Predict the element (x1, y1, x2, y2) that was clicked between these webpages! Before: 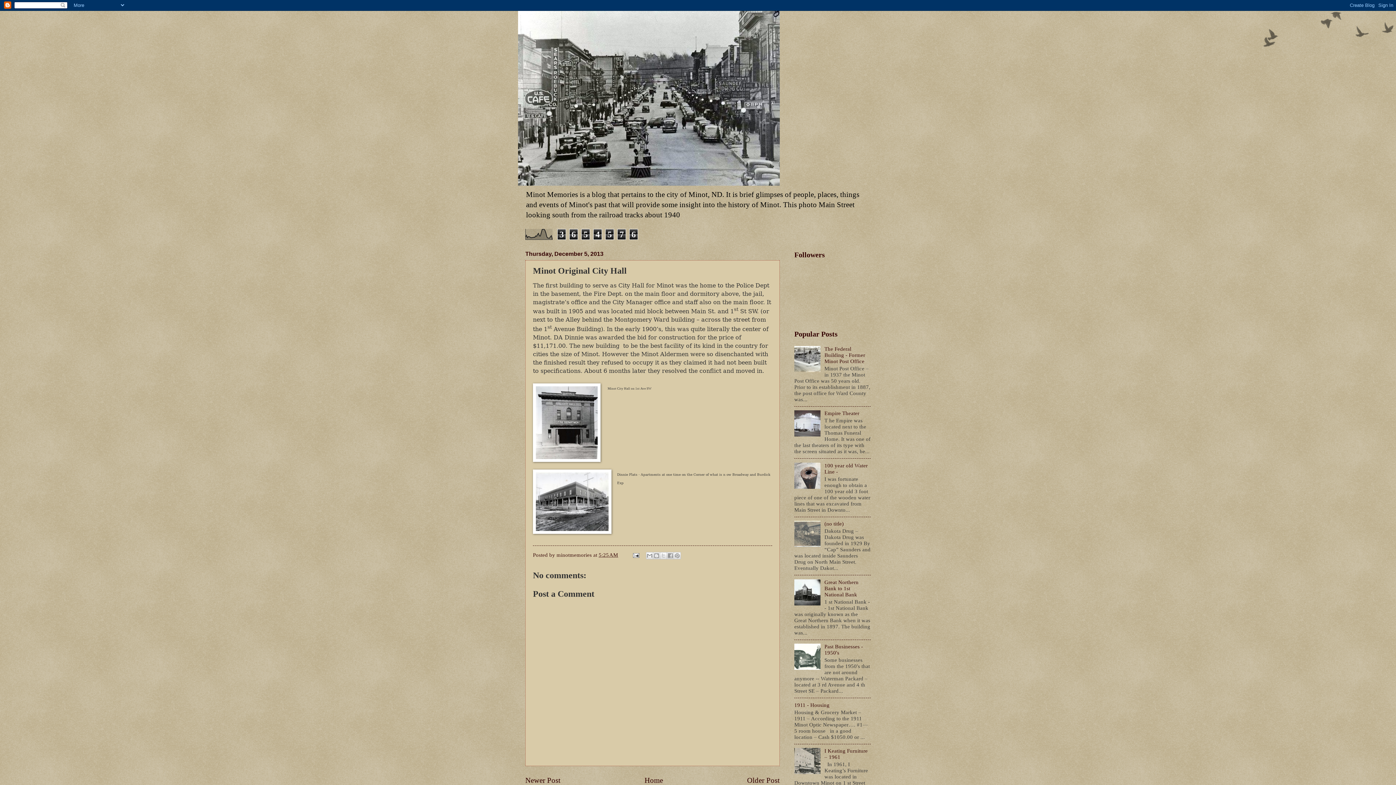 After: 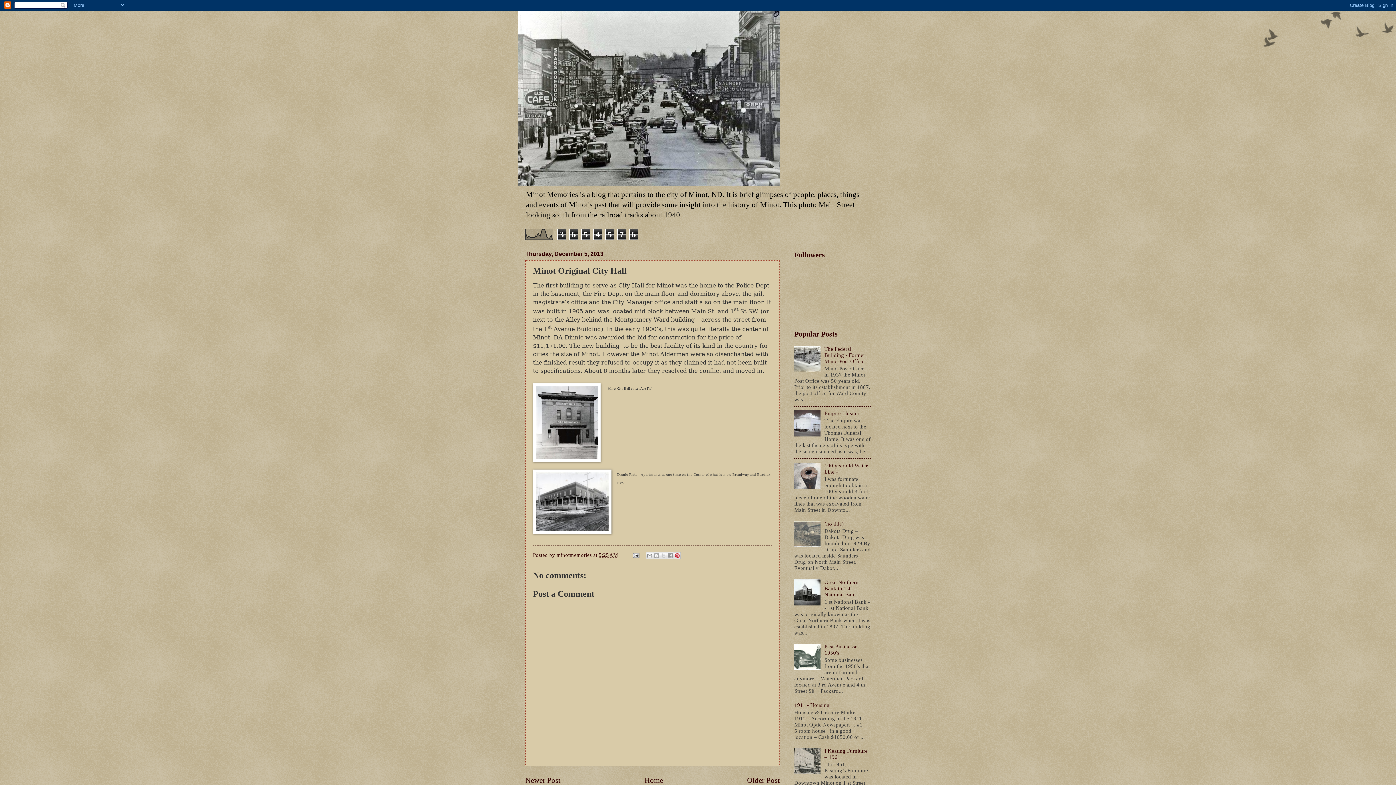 Action: bbox: (673, 552, 680, 559) label: Share to Pinterest